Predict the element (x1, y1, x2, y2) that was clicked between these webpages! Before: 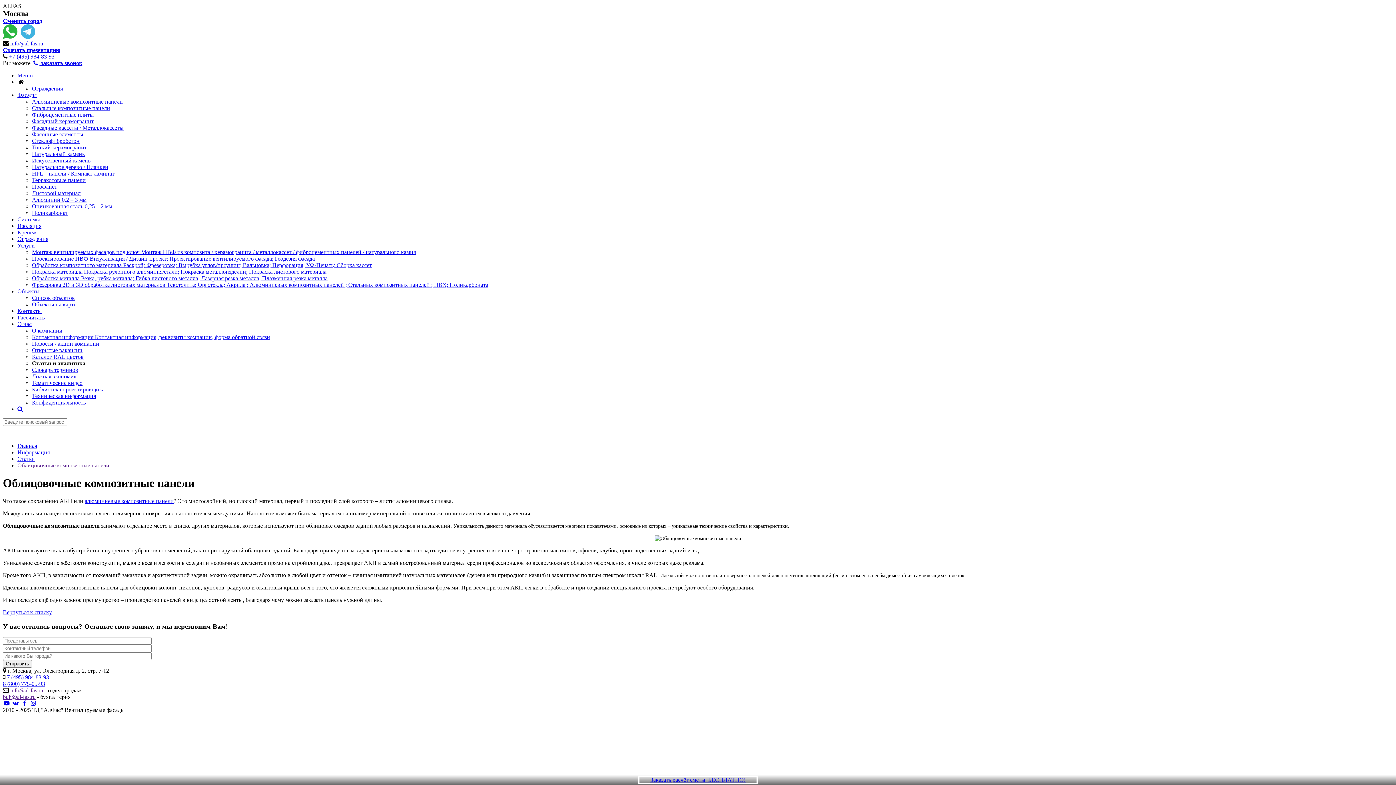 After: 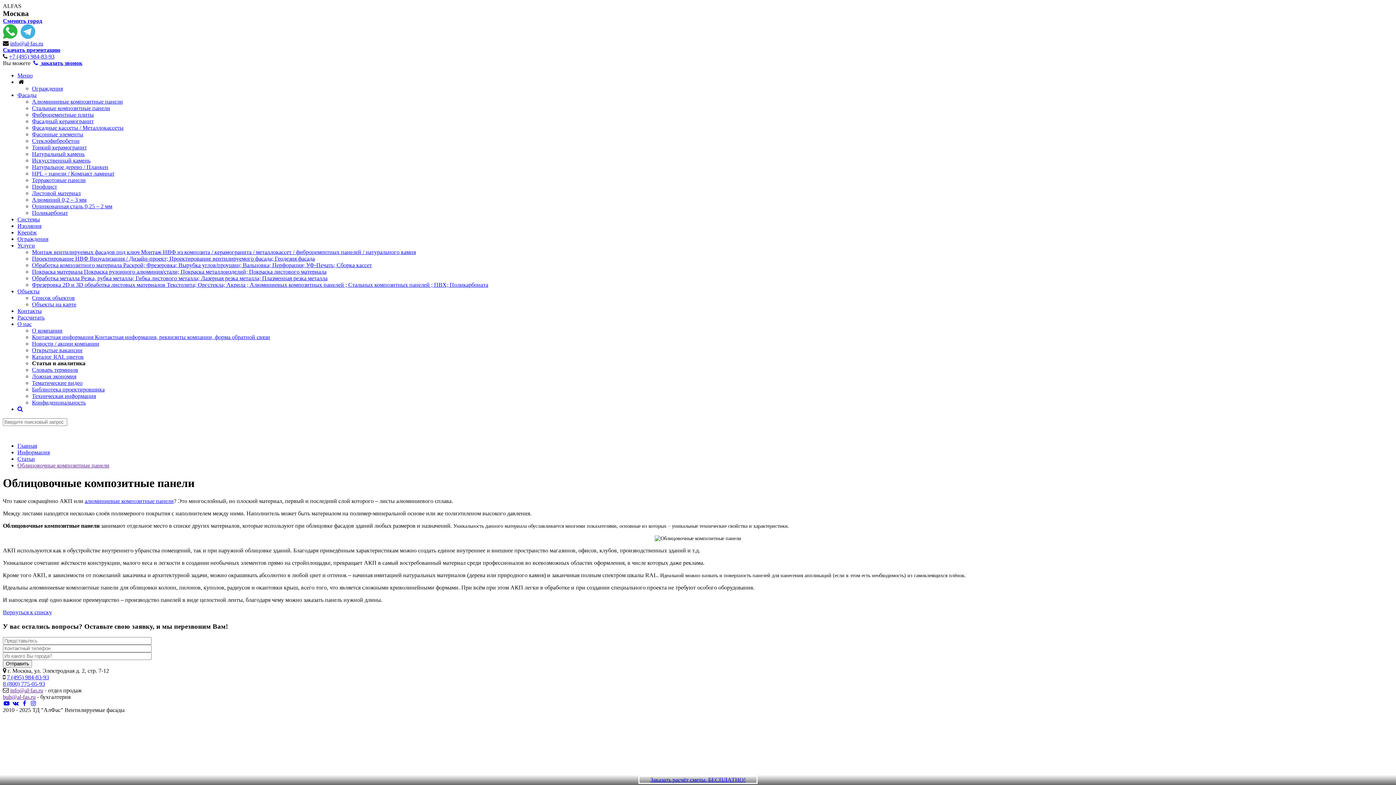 Action: label: buh@al-fas.ru bbox: (2, 694, 35, 700)